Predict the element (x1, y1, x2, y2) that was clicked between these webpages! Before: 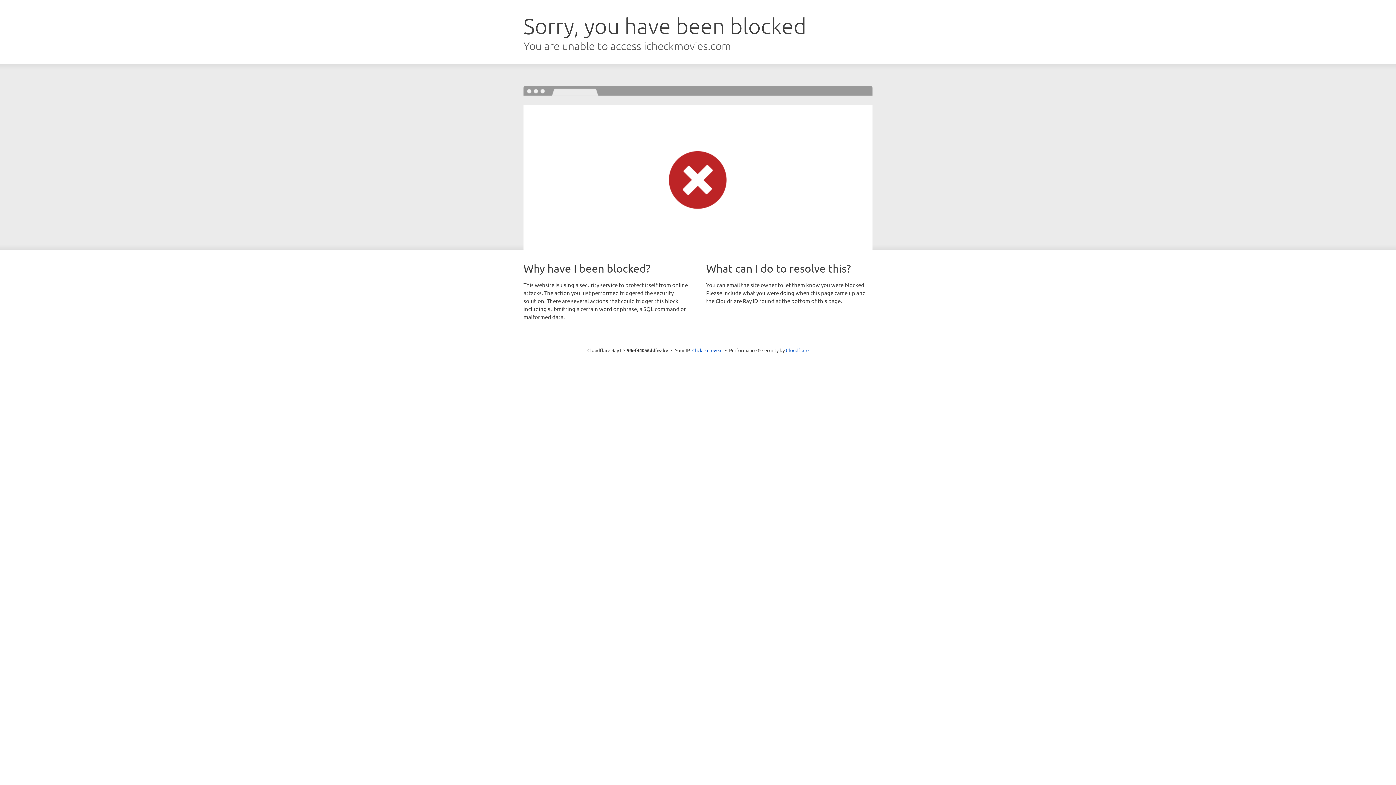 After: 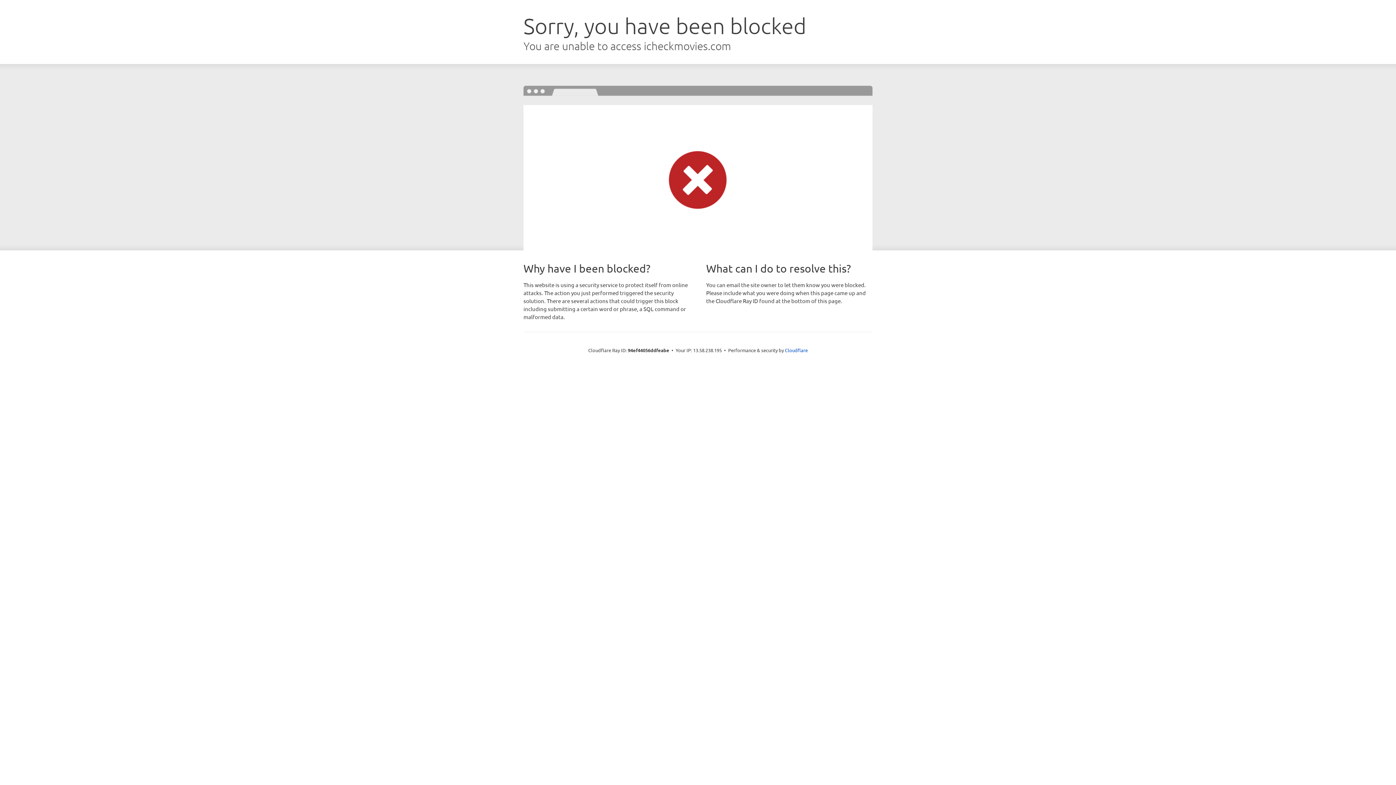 Action: bbox: (692, 346, 722, 353) label: Click to reveal